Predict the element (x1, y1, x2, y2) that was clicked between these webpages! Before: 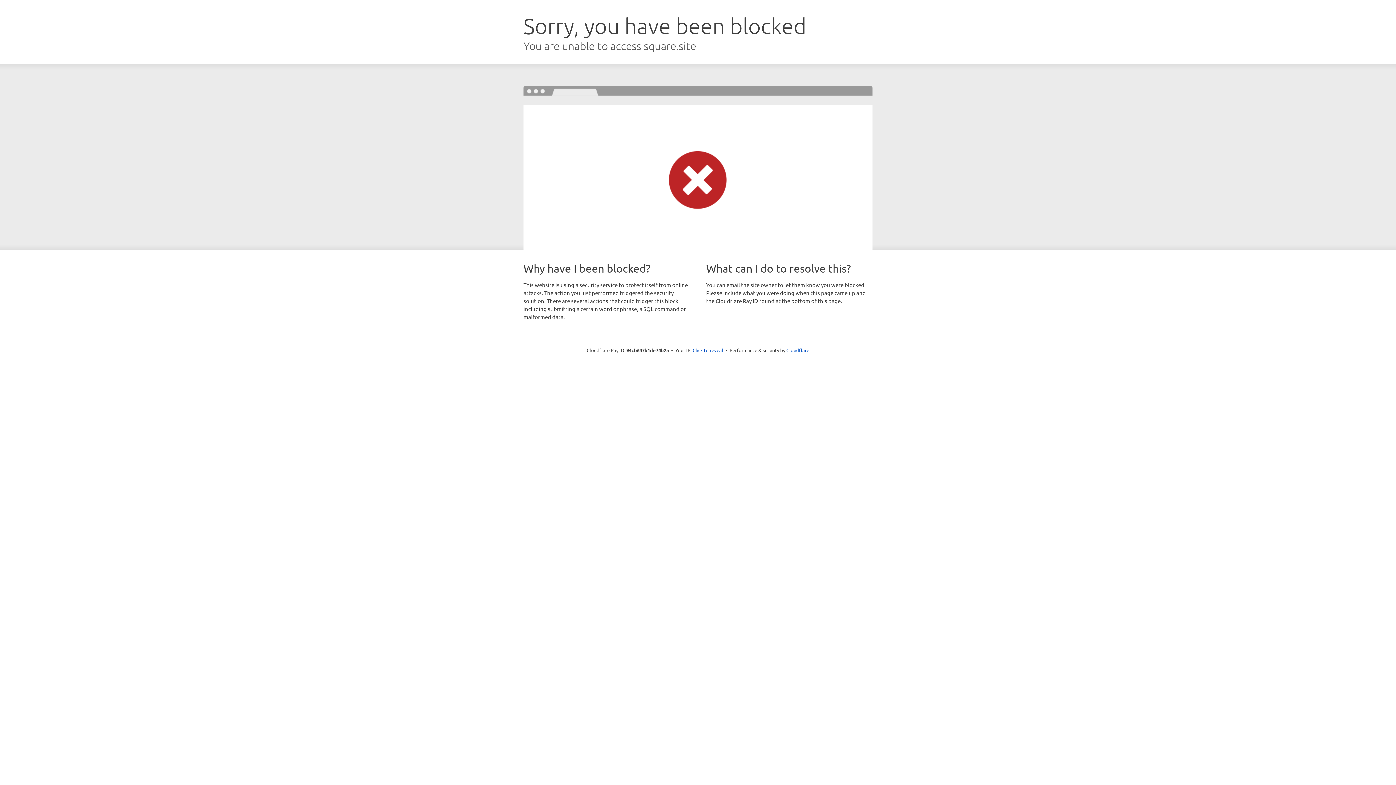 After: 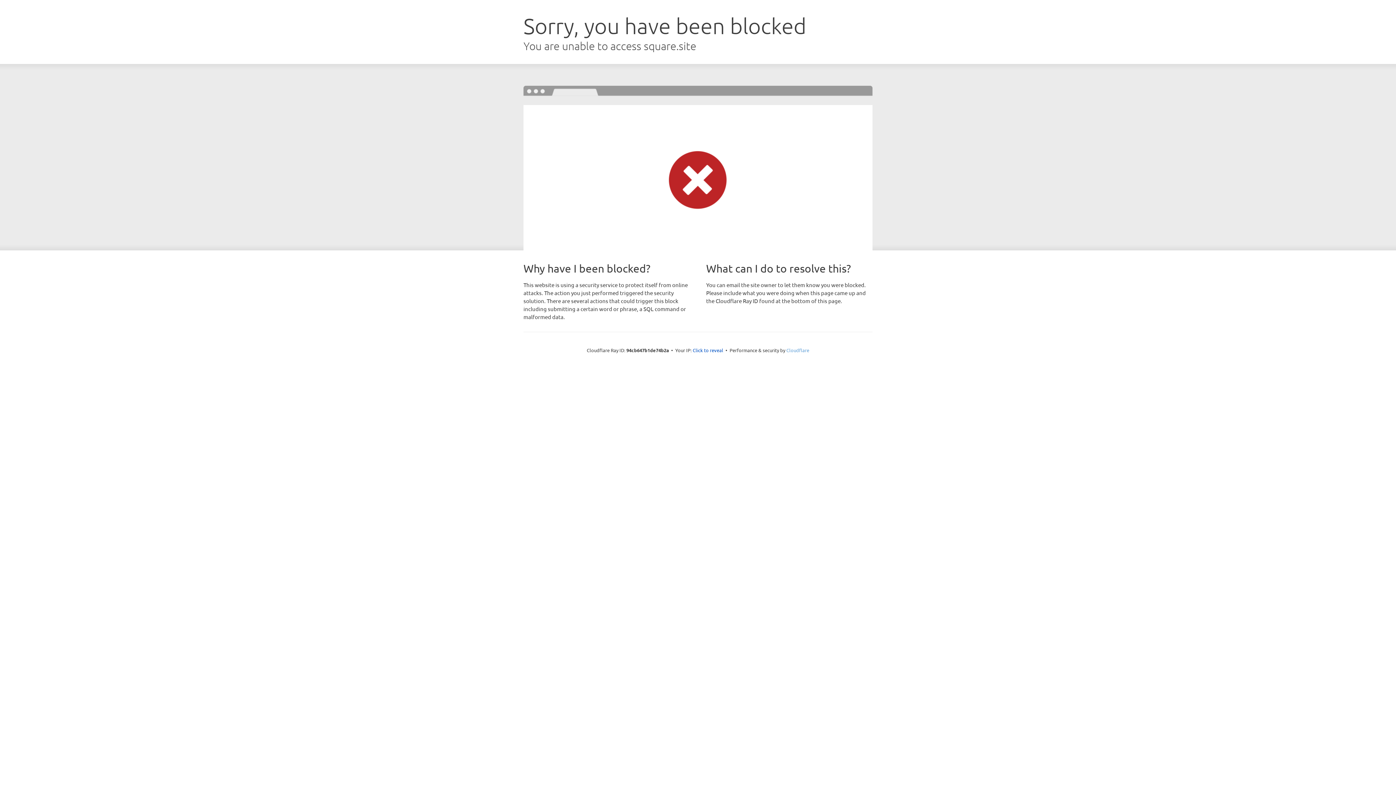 Action: label: Cloudflare bbox: (786, 347, 809, 353)